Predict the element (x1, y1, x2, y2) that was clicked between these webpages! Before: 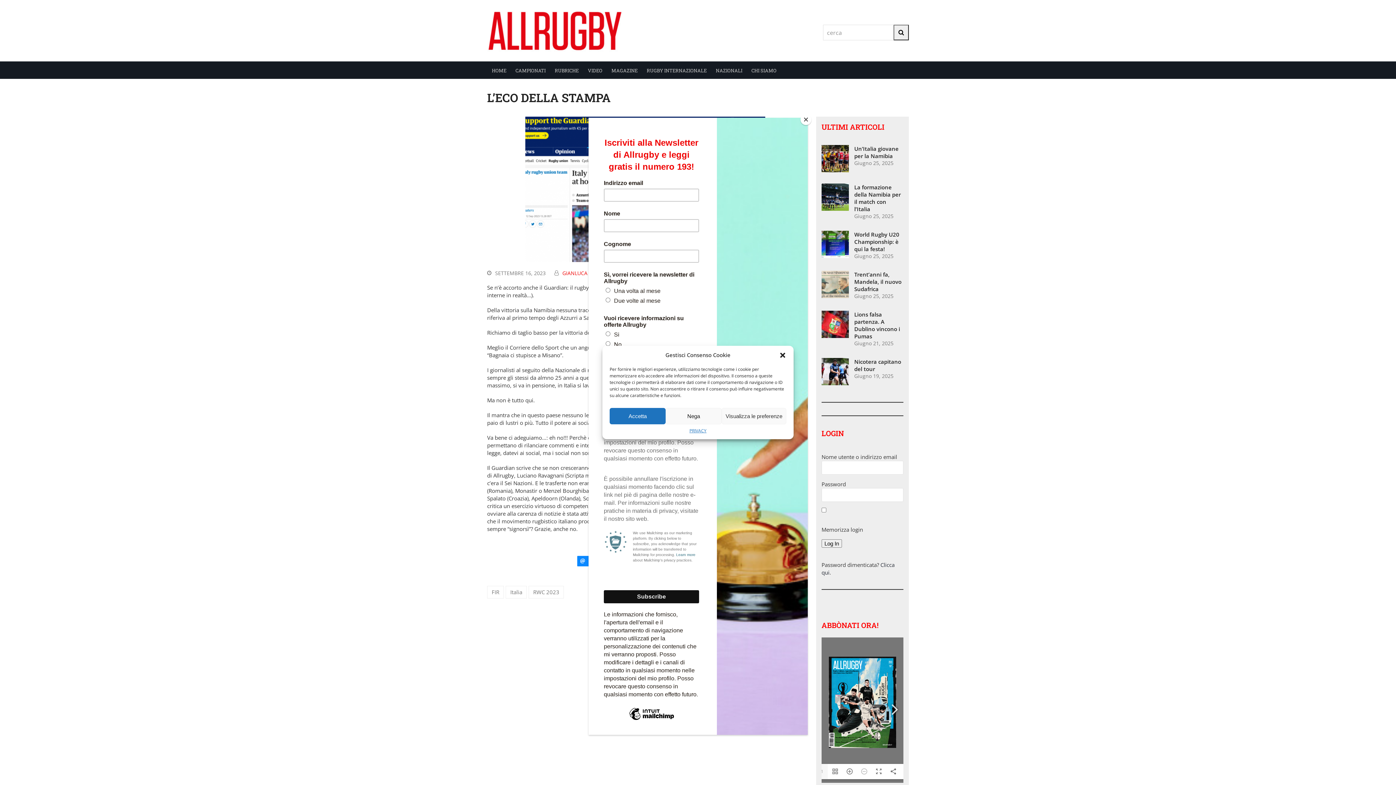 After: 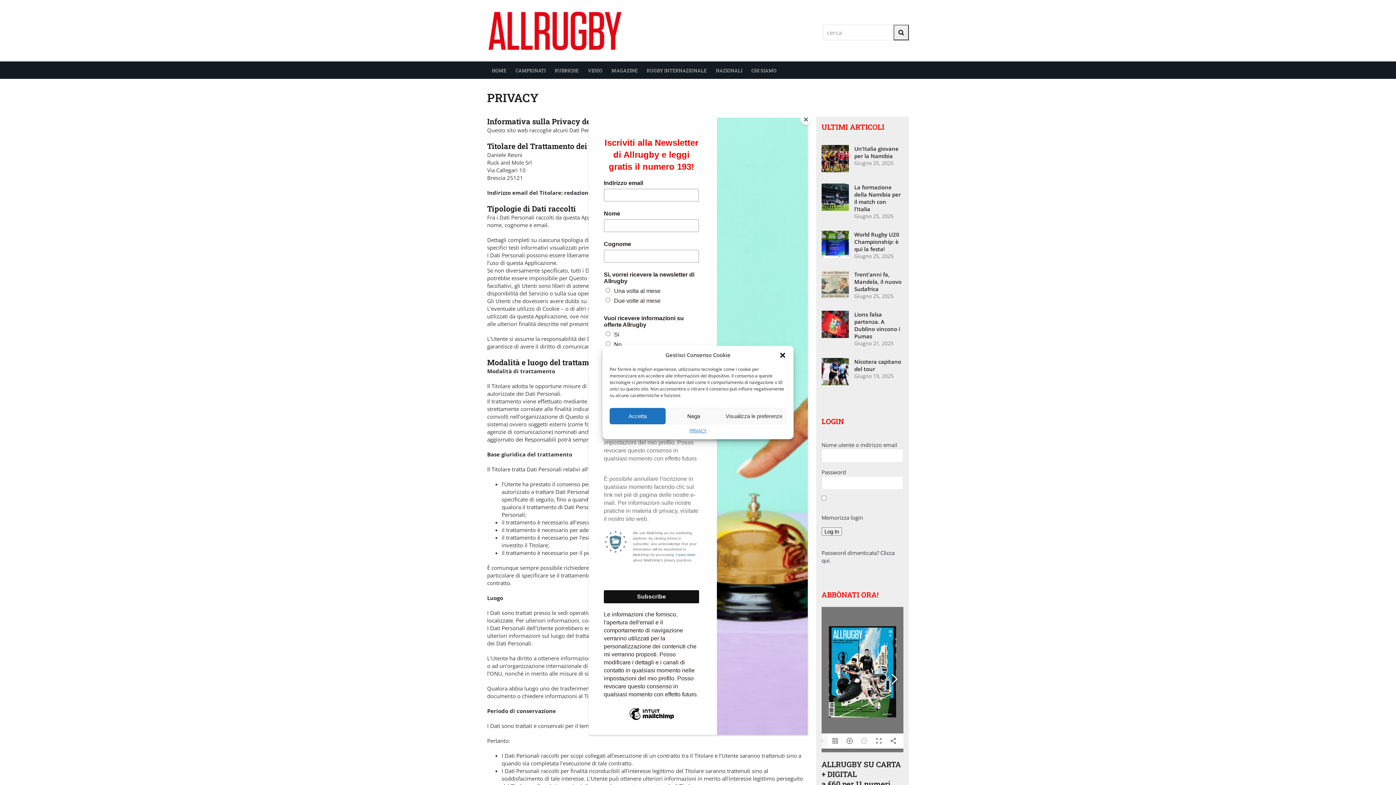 Action: bbox: (689, 428, 706, 434) label: PRIVACY